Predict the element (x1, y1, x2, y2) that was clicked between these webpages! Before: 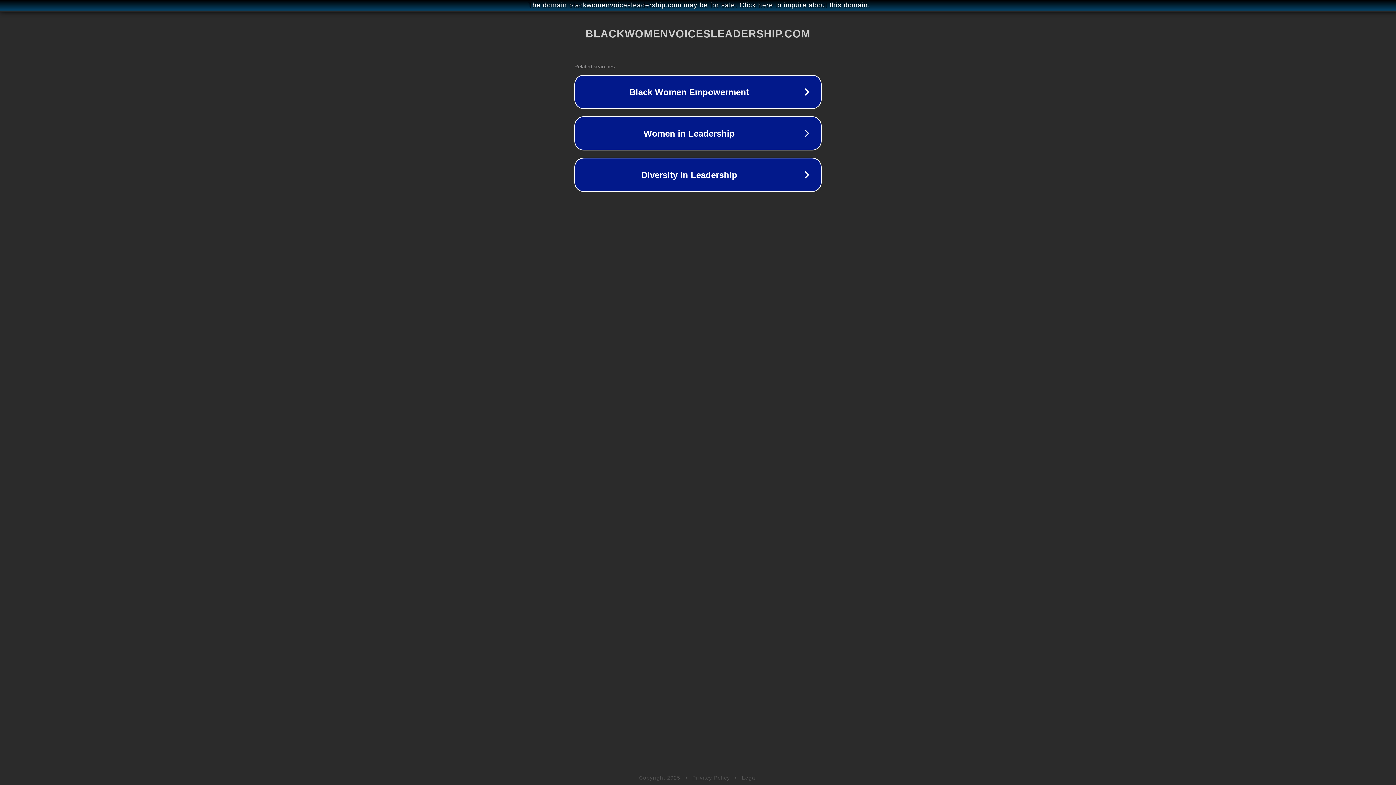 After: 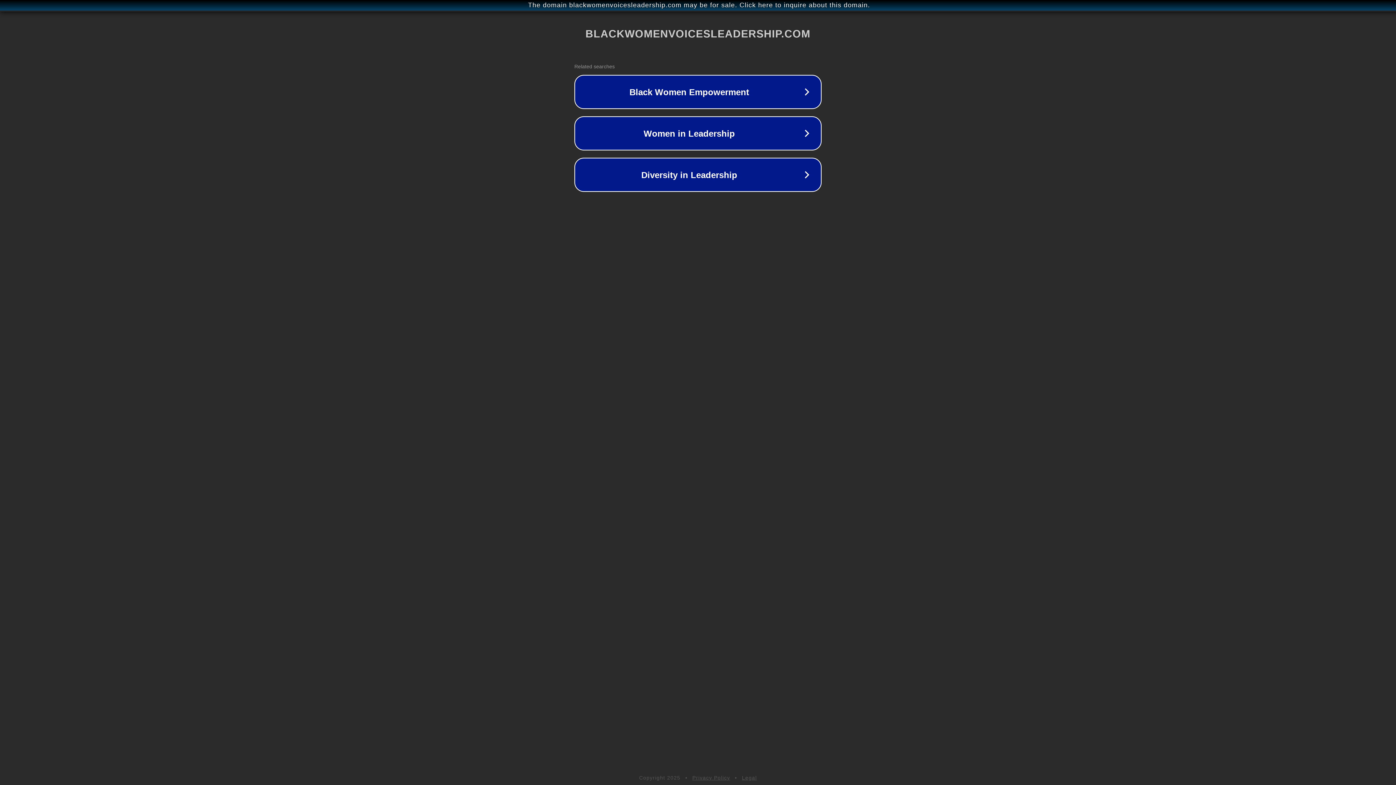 Action: bbox: (692, 775, 730, 781) label: Privacy Policy